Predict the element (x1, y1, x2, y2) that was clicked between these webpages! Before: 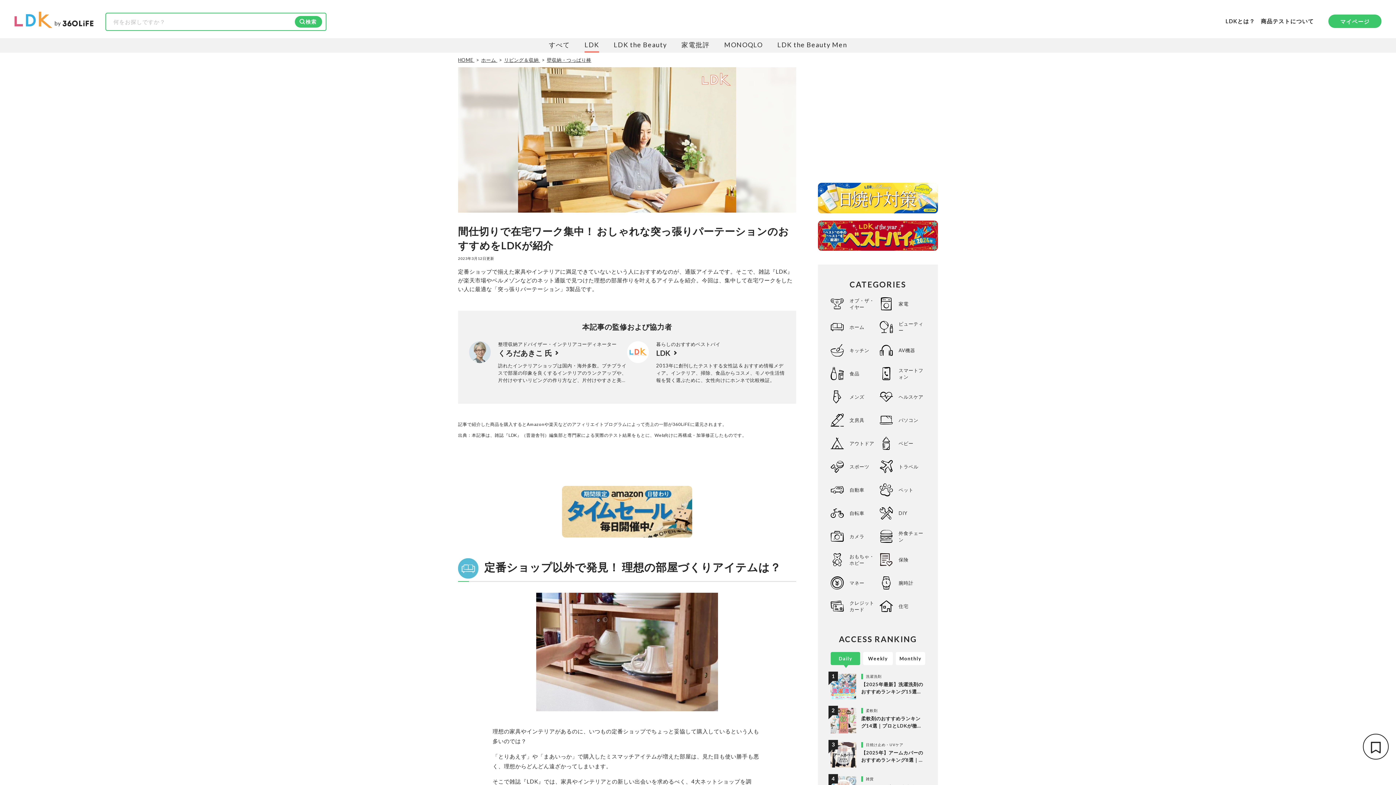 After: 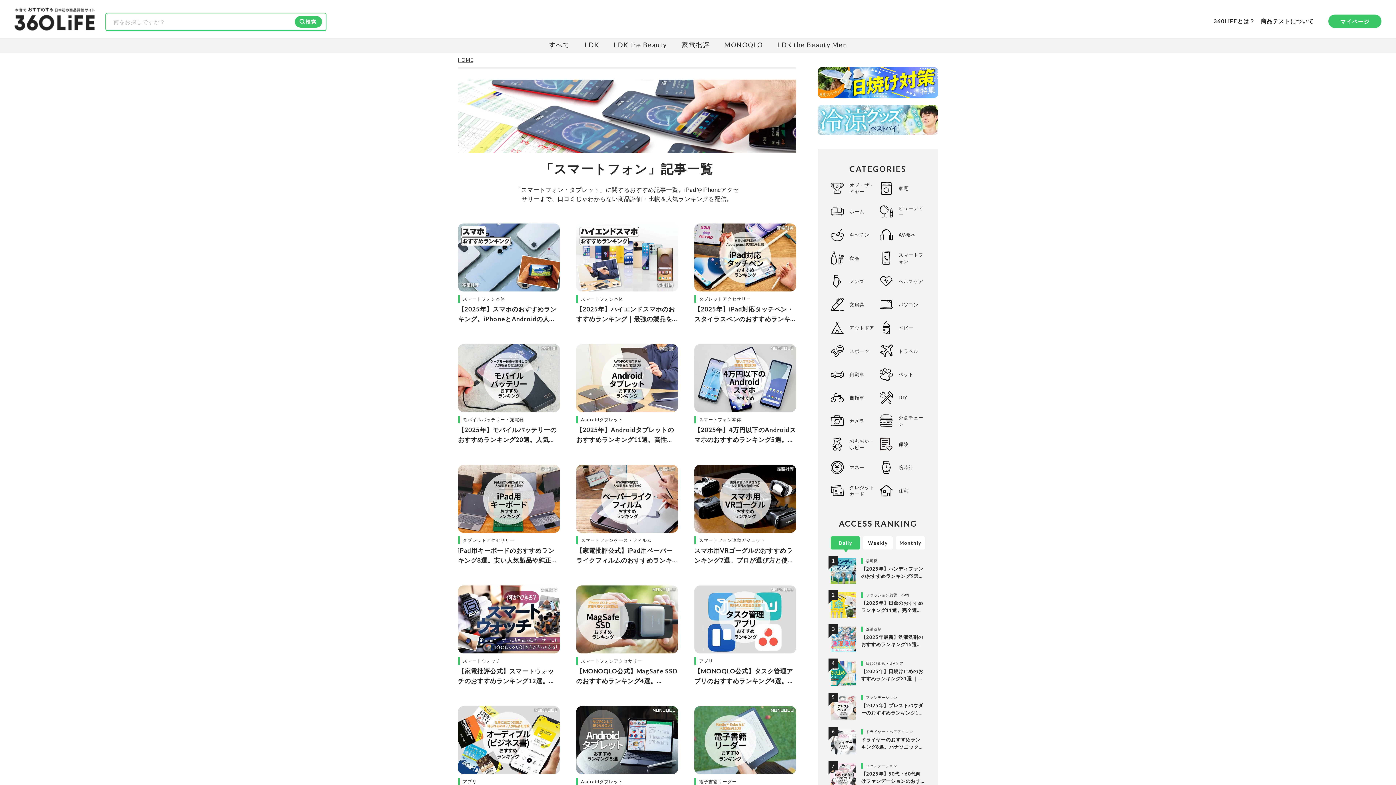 Action: label: スマートフォン bbox: (898, 367, 925, 380)